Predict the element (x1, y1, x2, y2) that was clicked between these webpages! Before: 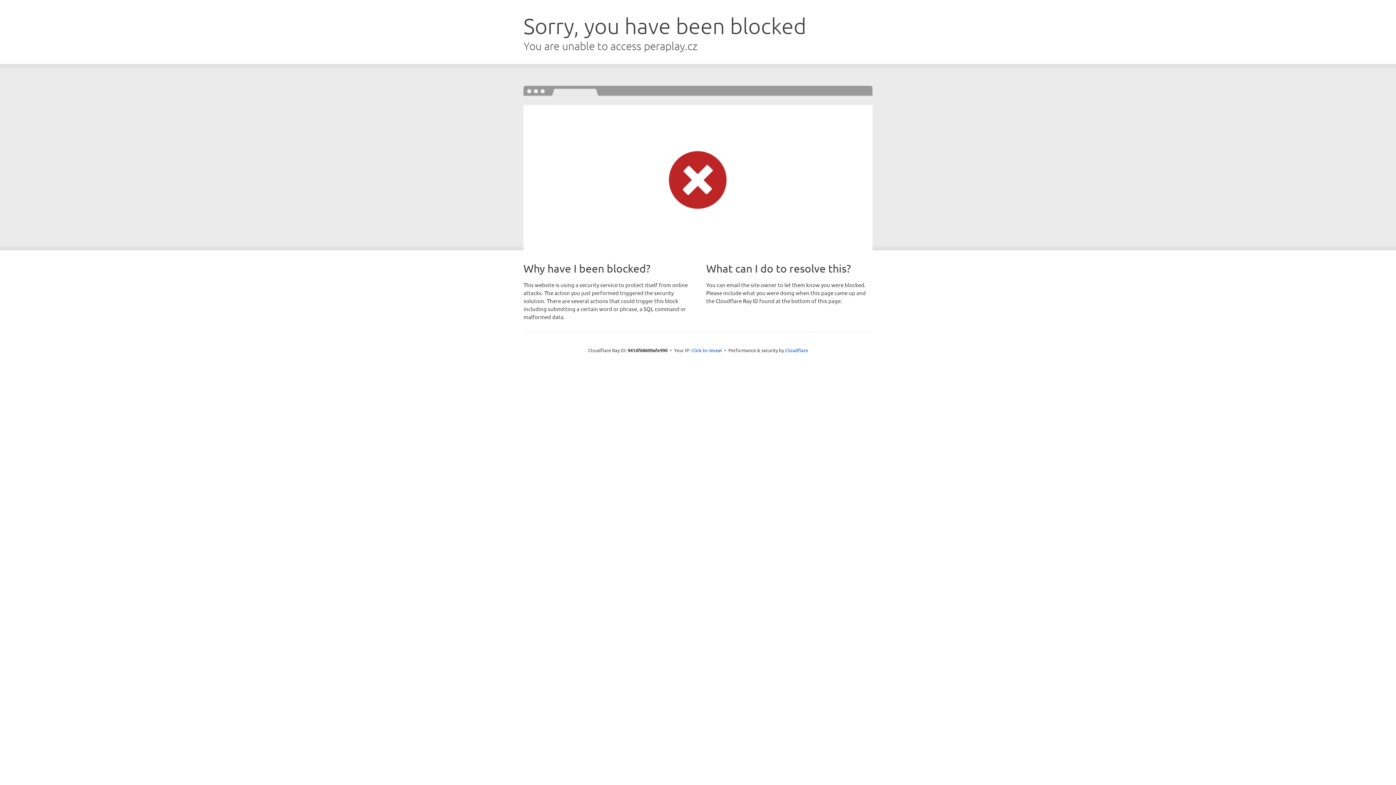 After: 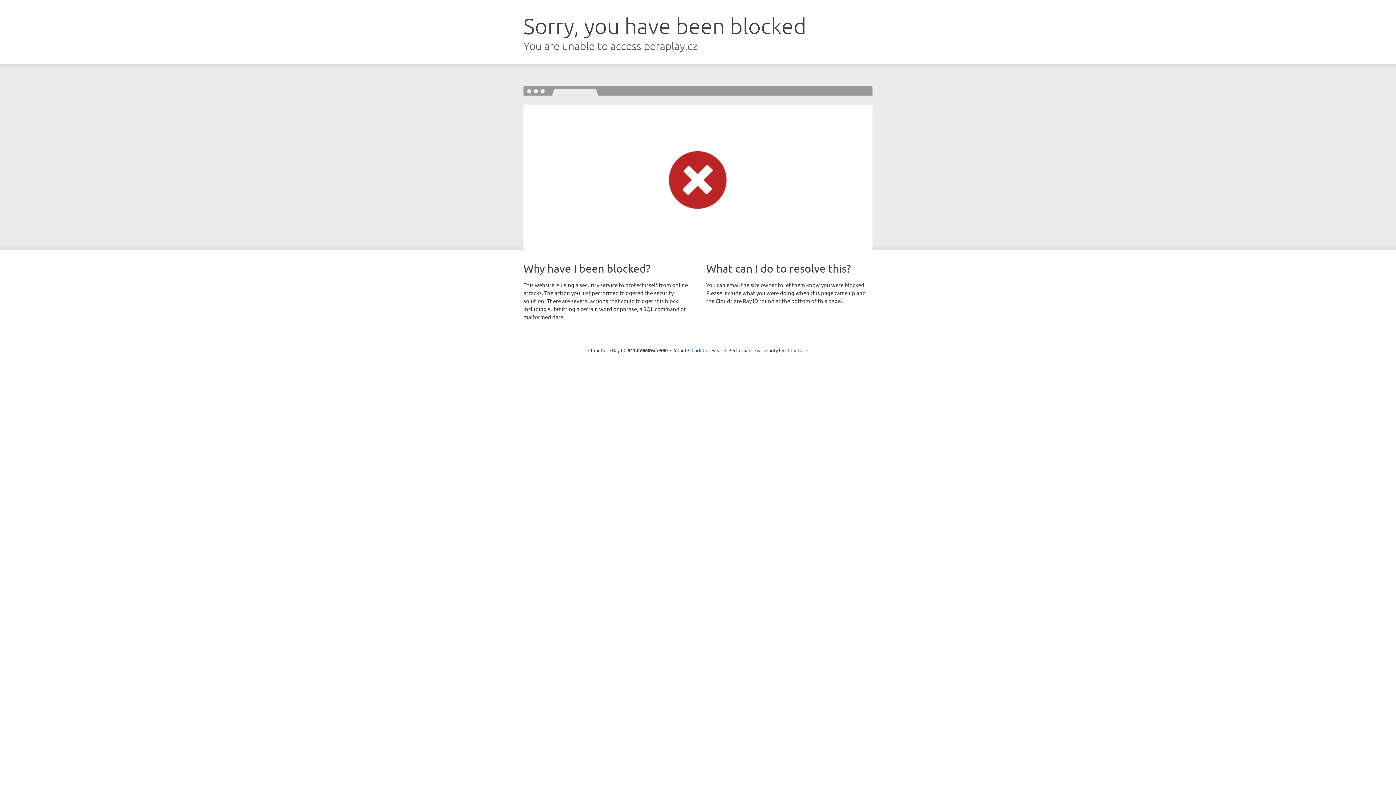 Action: label: Cloudflare bbox: (785, 347, 808, 353)